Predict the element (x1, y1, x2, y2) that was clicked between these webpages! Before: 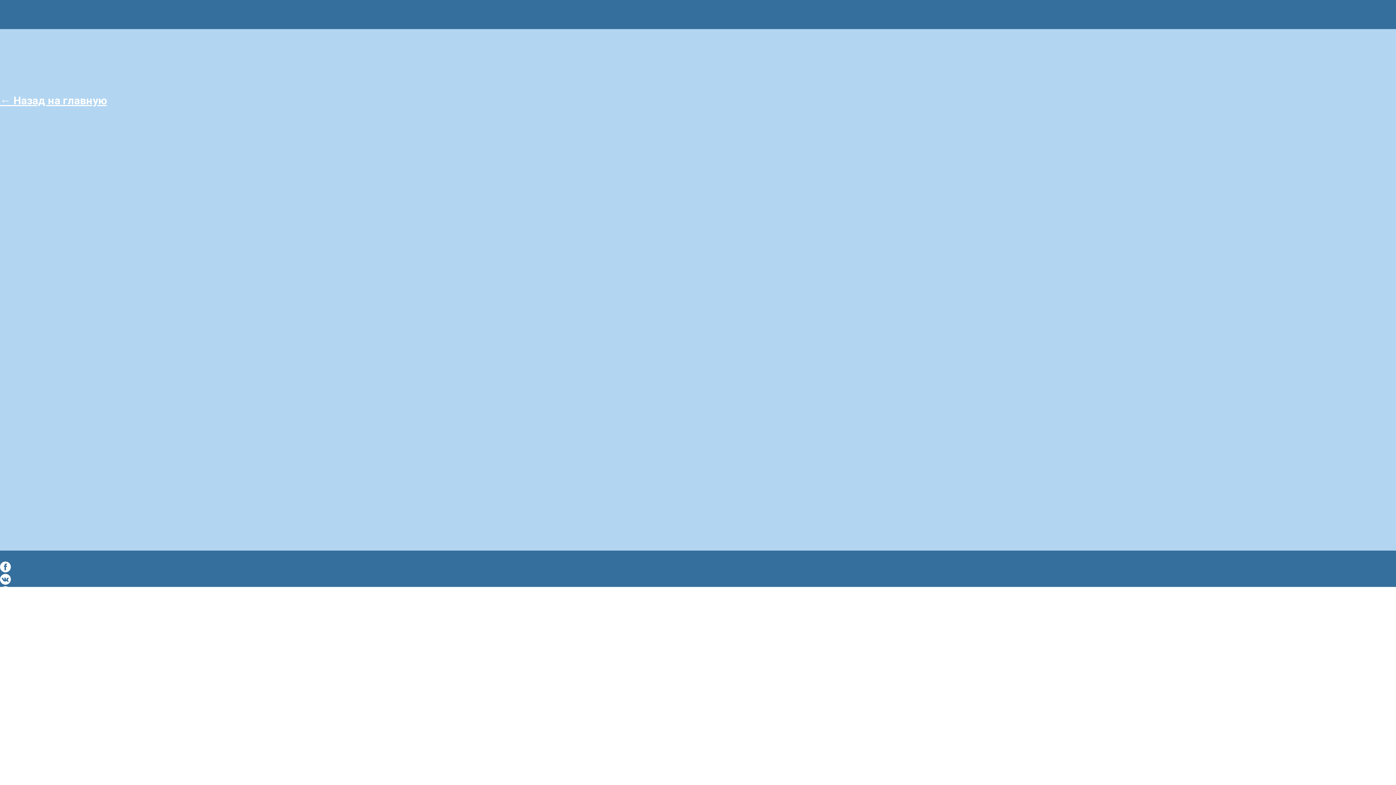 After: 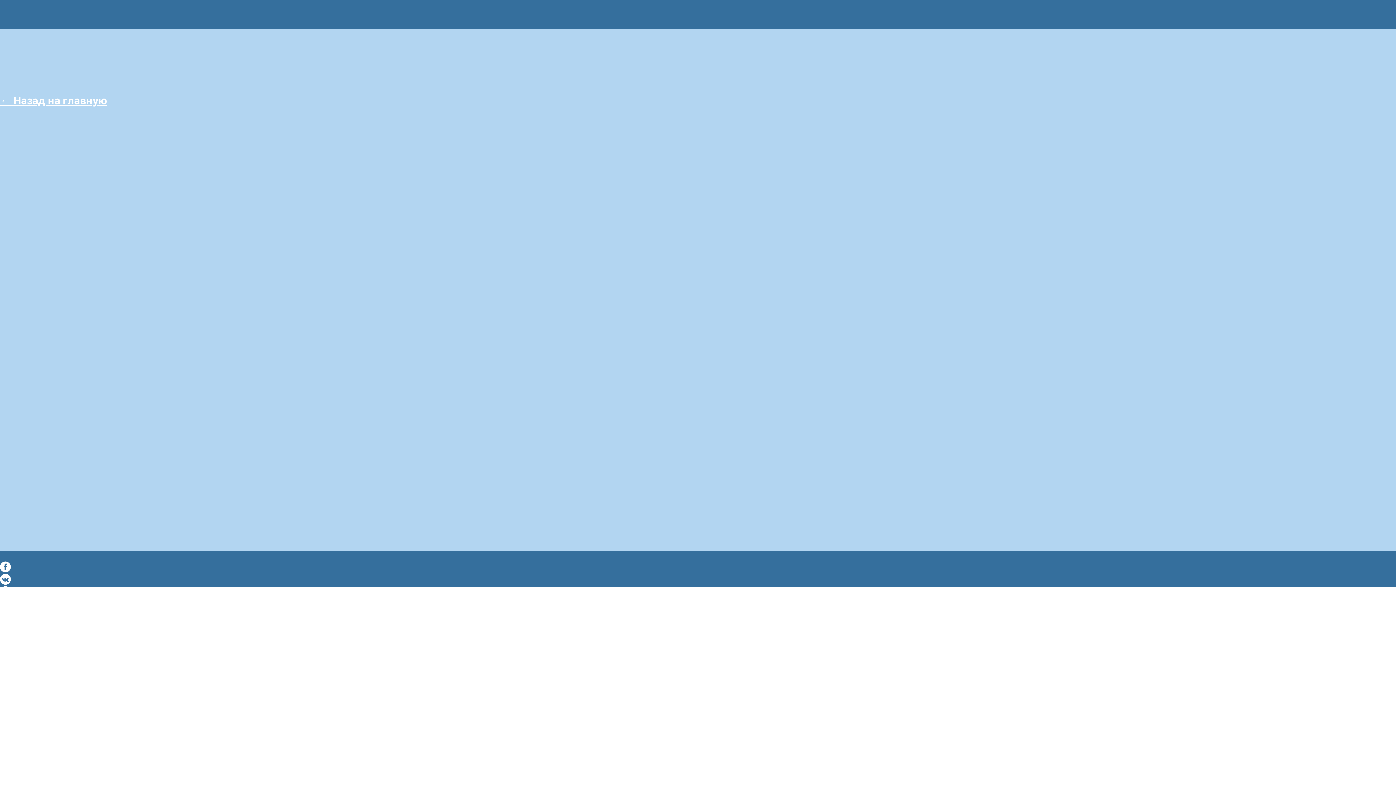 Action: bbox: (0, 567, 10, 573)